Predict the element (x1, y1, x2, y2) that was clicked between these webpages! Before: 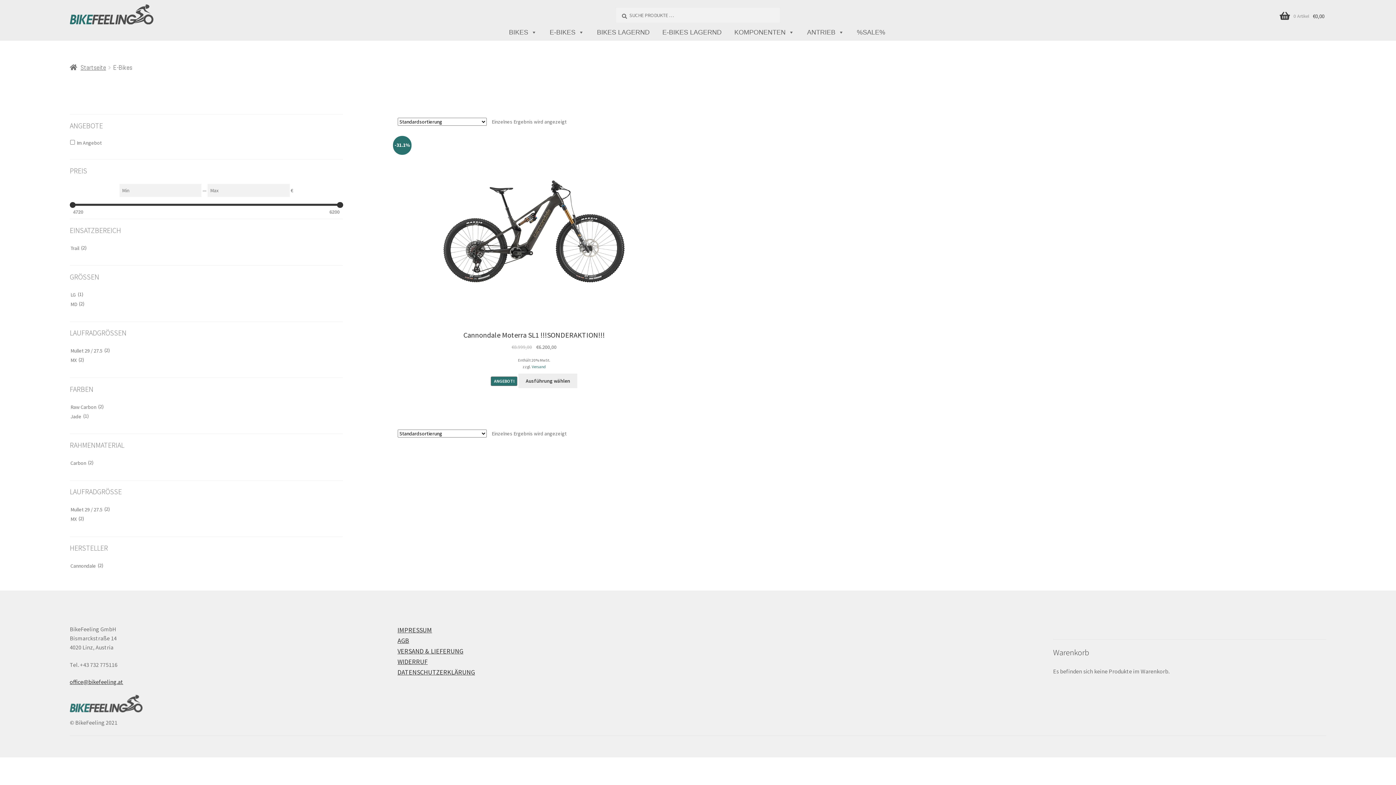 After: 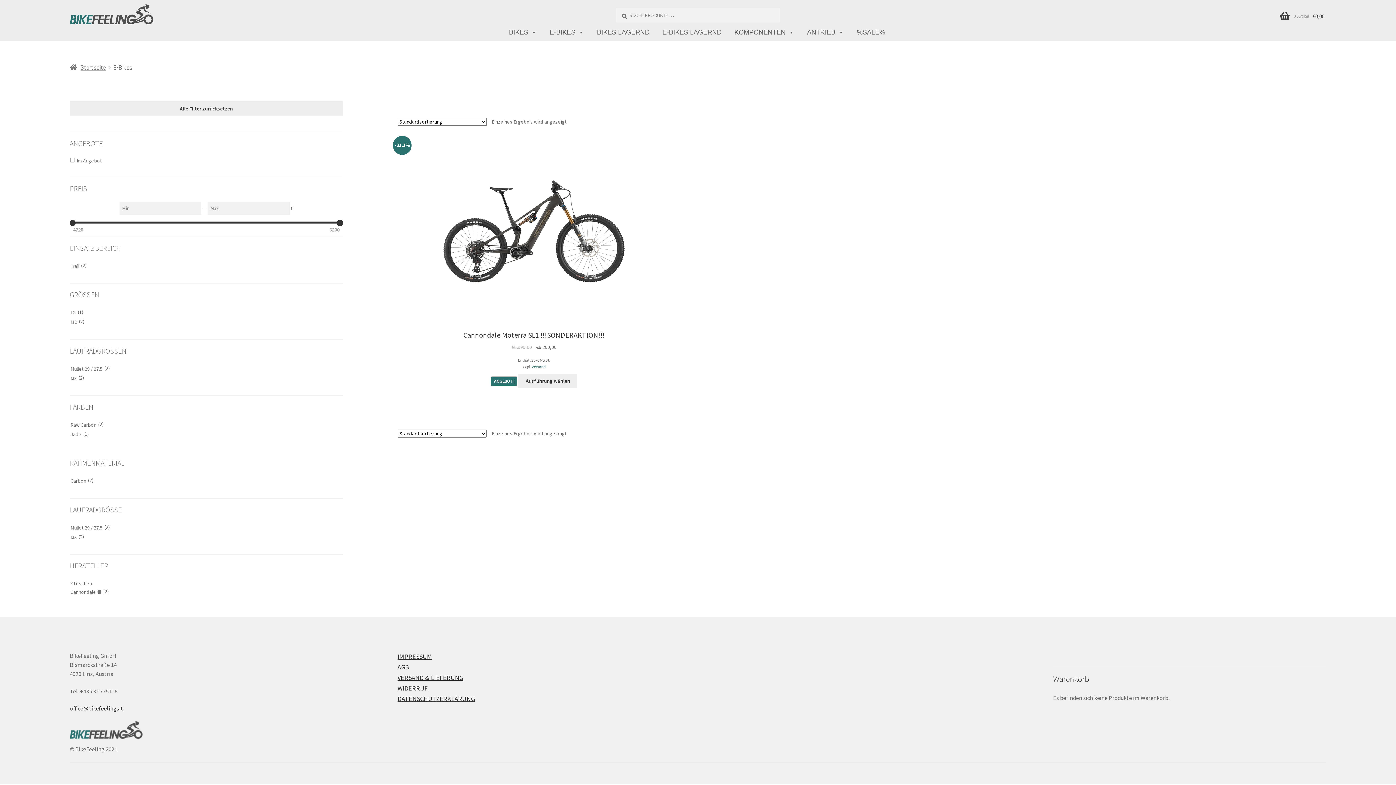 Action: bbox: (69, 562, 96, 568) label: Cannondale